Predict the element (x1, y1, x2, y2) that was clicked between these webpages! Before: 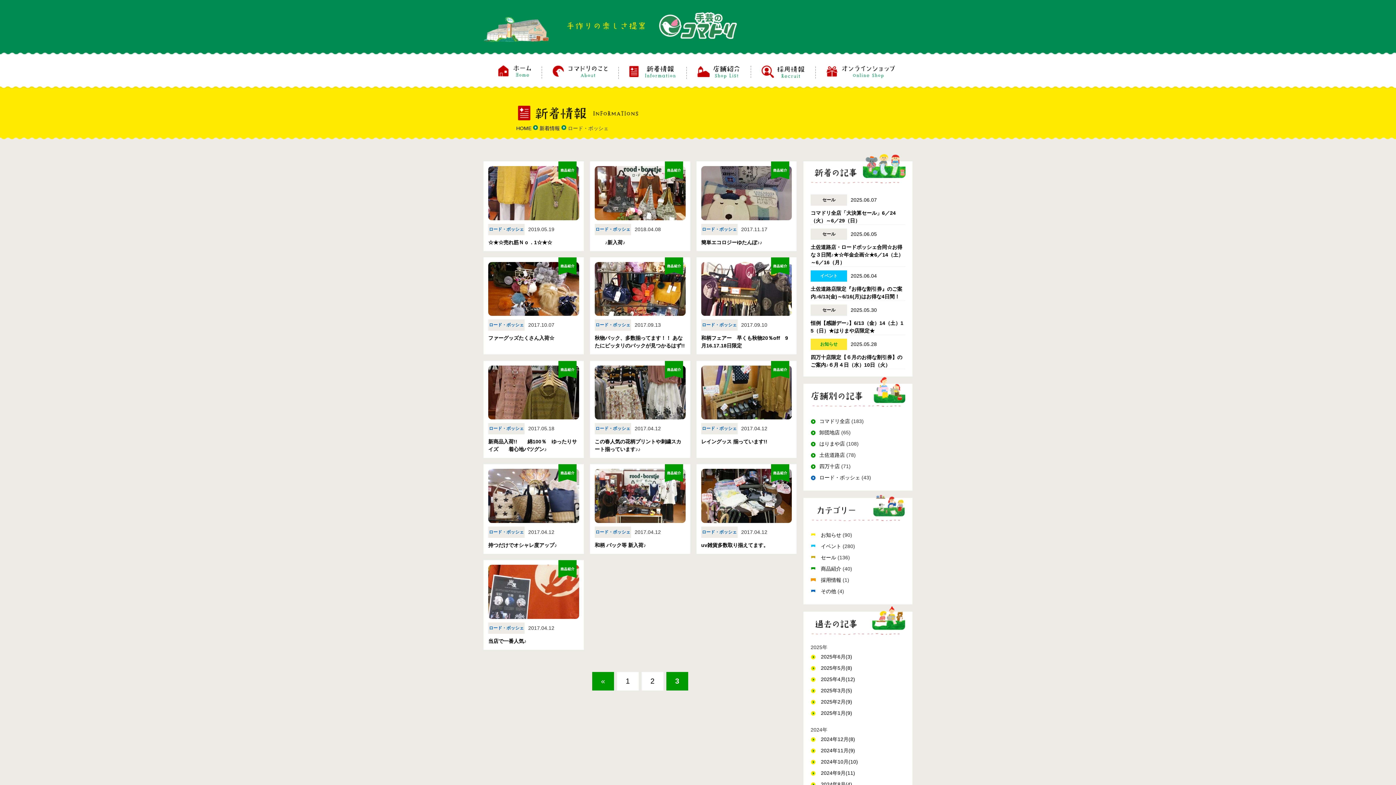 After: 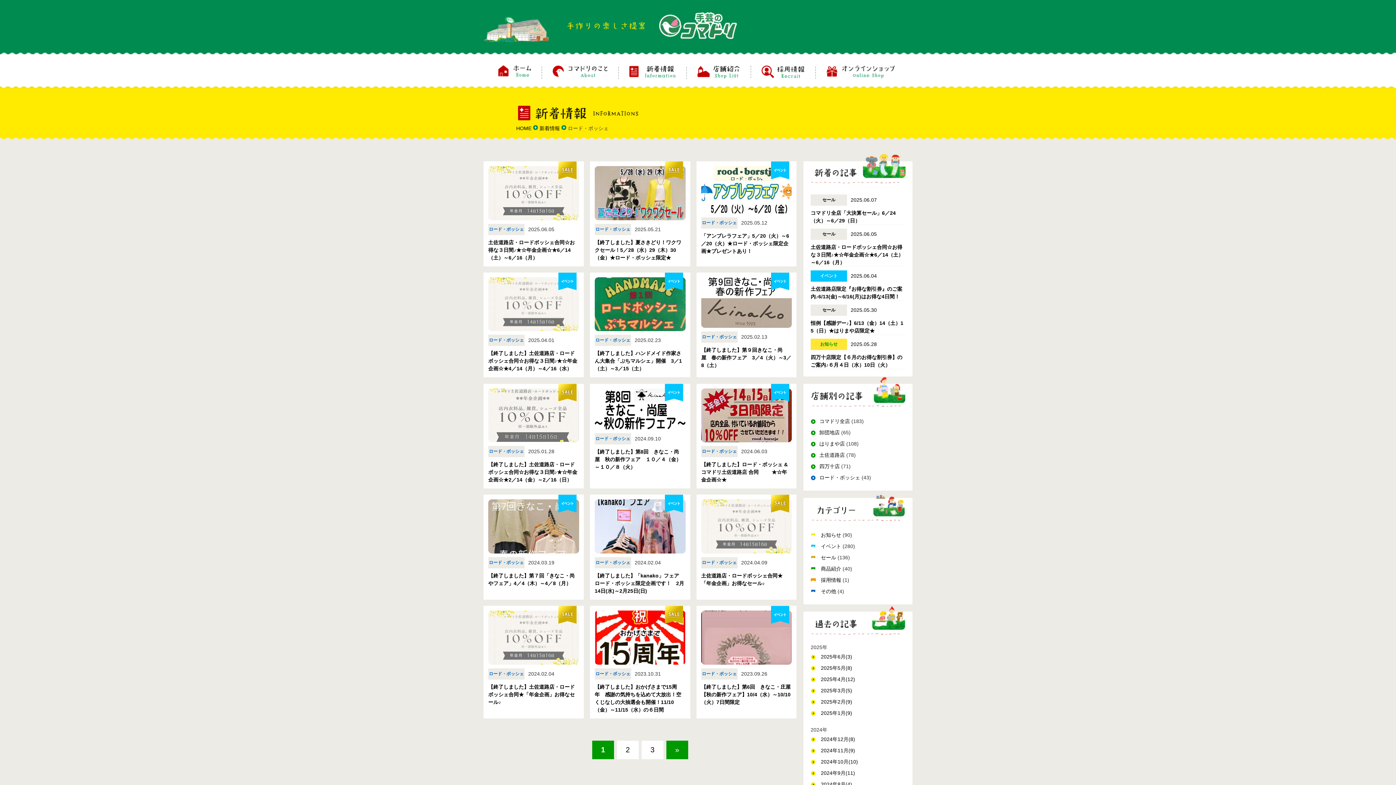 Action: bbox: (819, 474, 860, 480) label: ロード・ボッシェ